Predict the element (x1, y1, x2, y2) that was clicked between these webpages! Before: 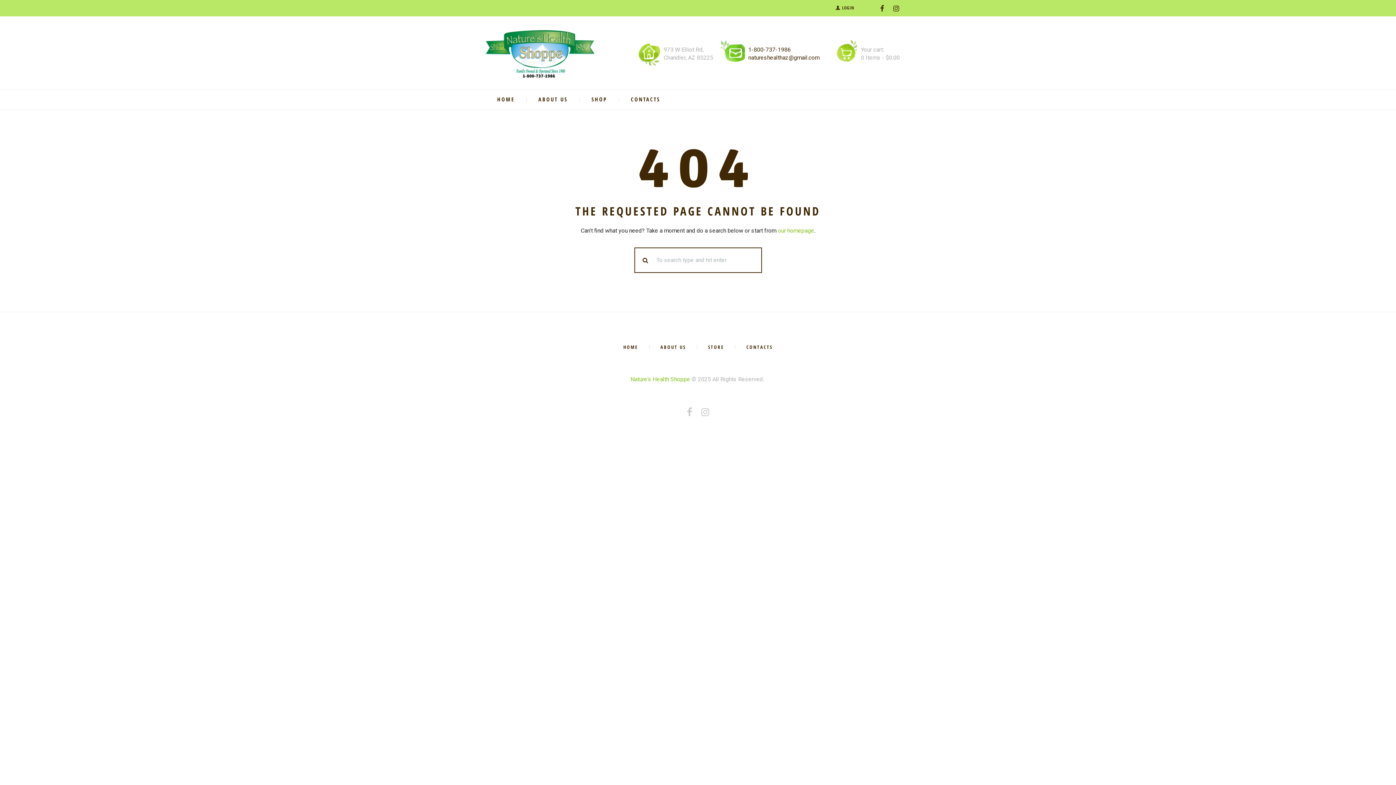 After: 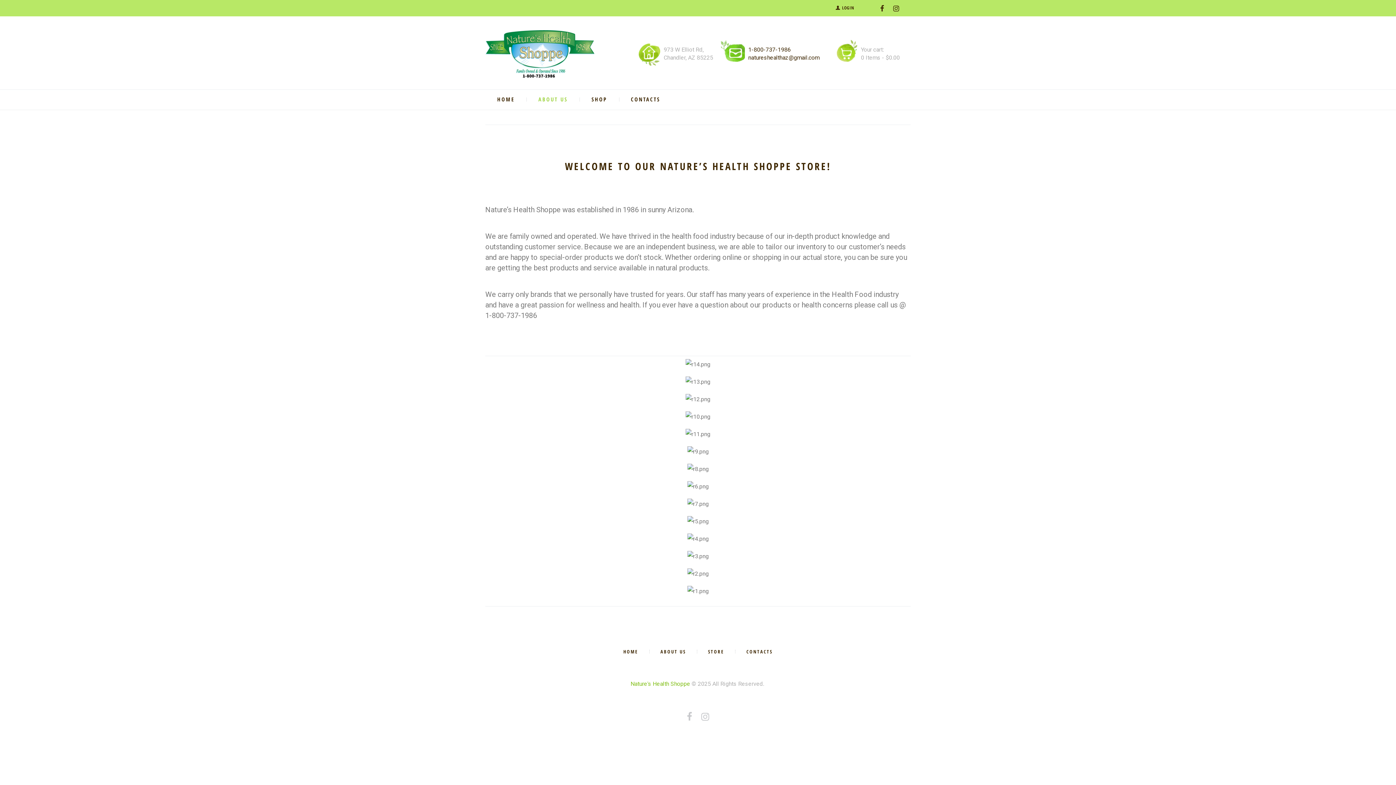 Action: label: ABOUT US bbox: (526, 89, 579, 109)